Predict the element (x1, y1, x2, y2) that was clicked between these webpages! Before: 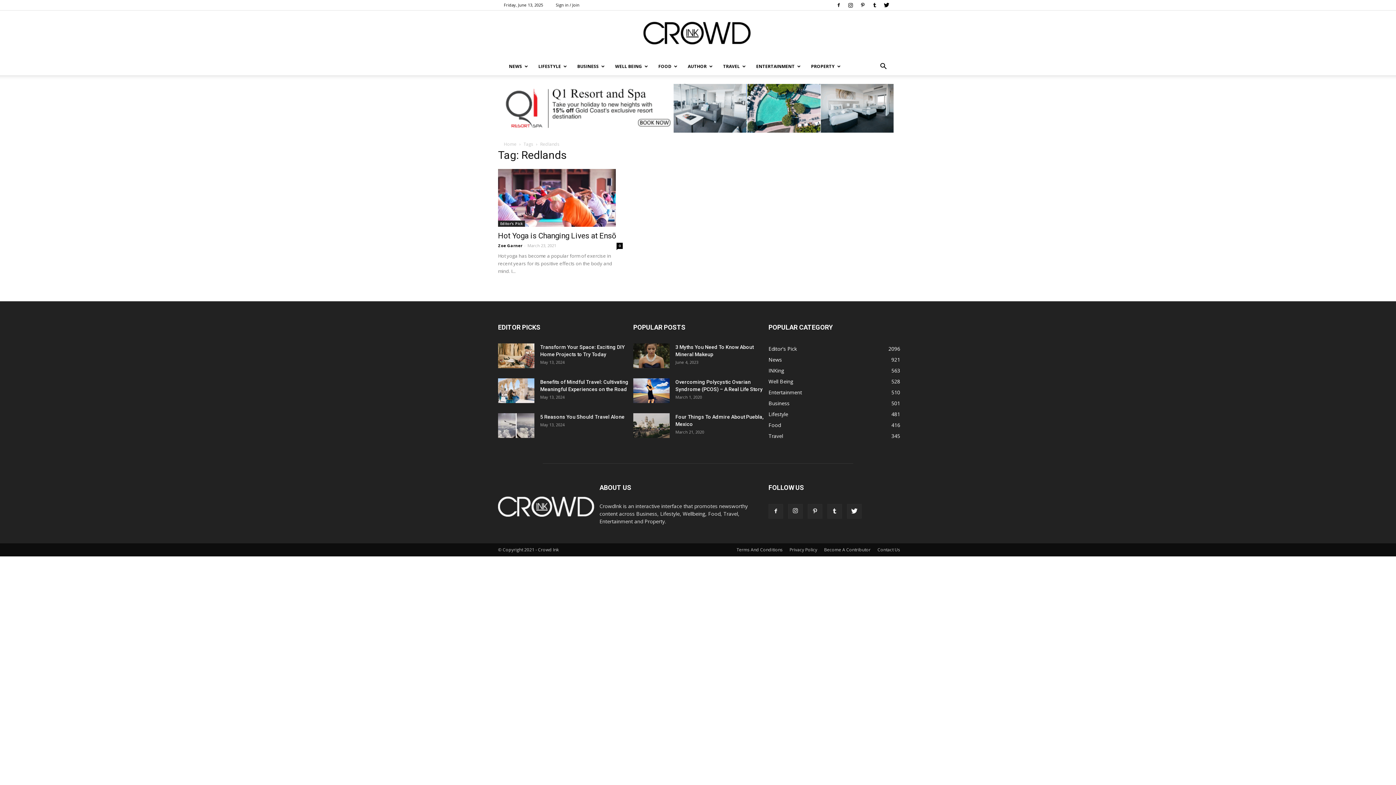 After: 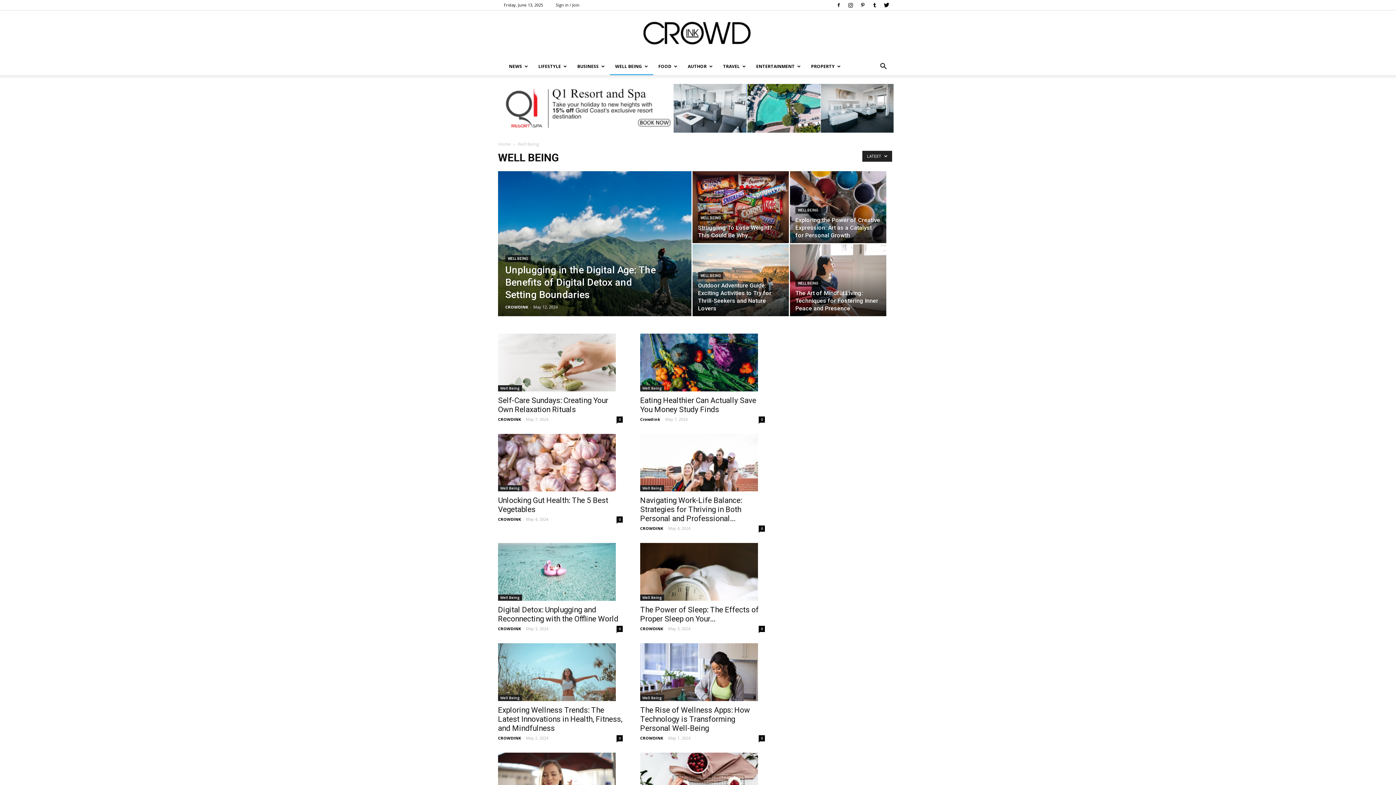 Action: label: Well Being
528 bbox: (768, 378, 793, 384)